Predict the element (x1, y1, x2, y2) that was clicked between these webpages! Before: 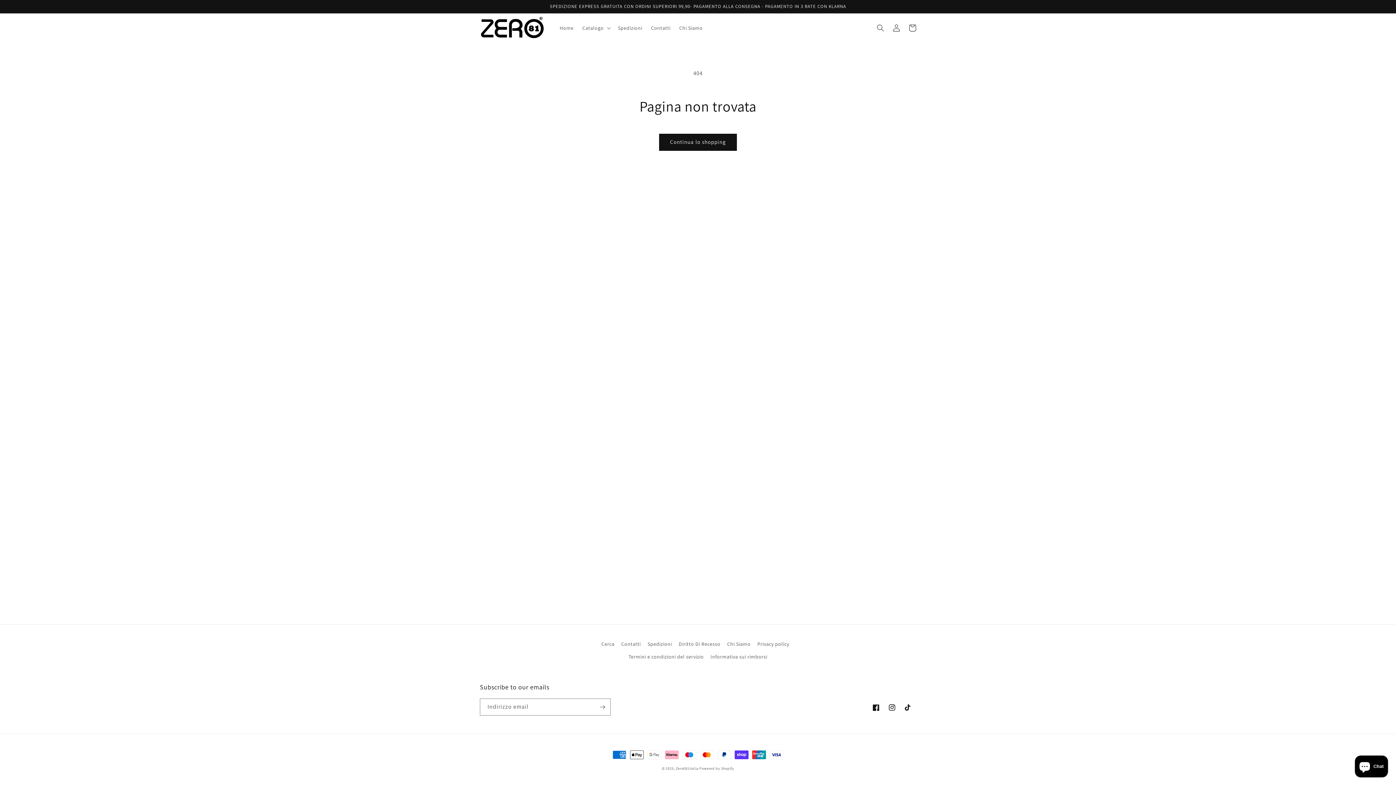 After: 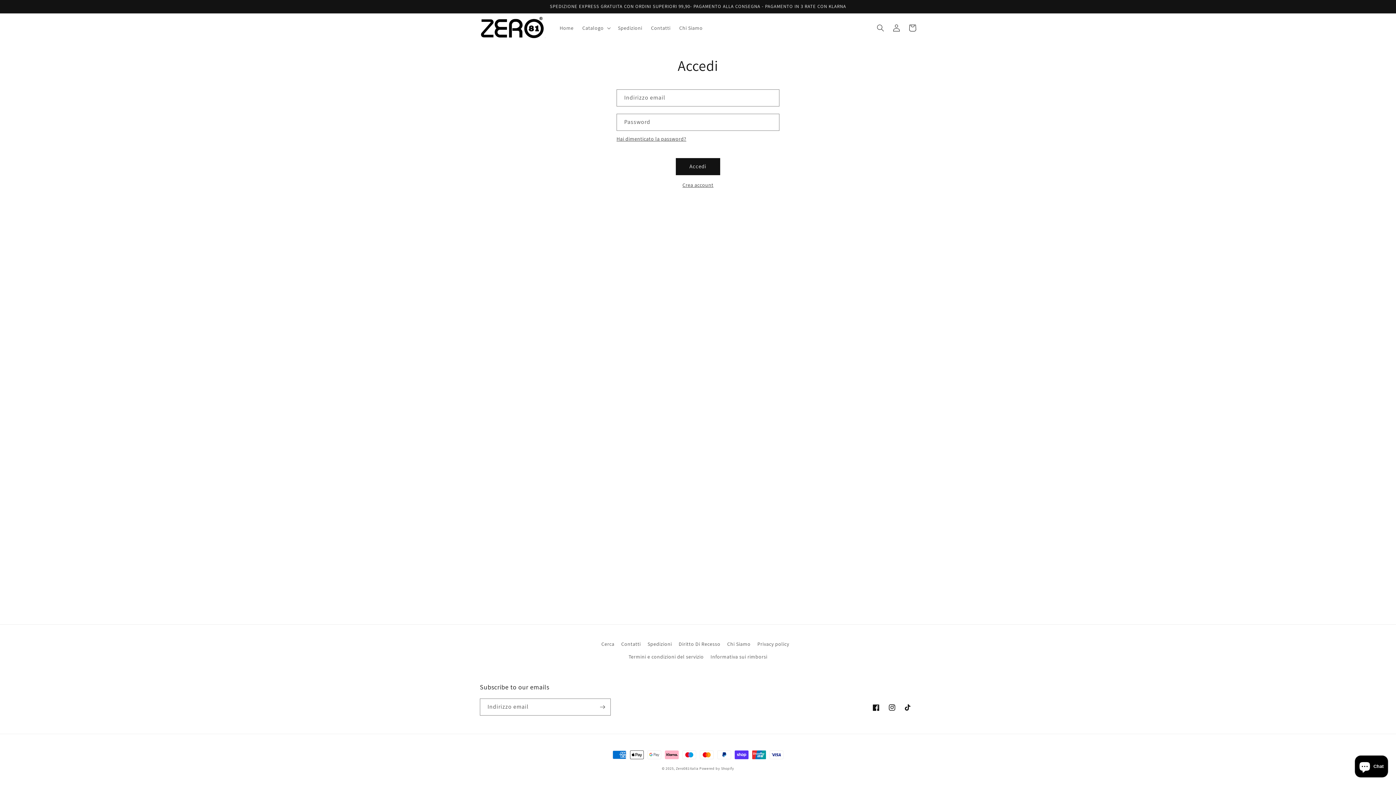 Action: bbox: (888, 20, 904, 36) label: Accedi